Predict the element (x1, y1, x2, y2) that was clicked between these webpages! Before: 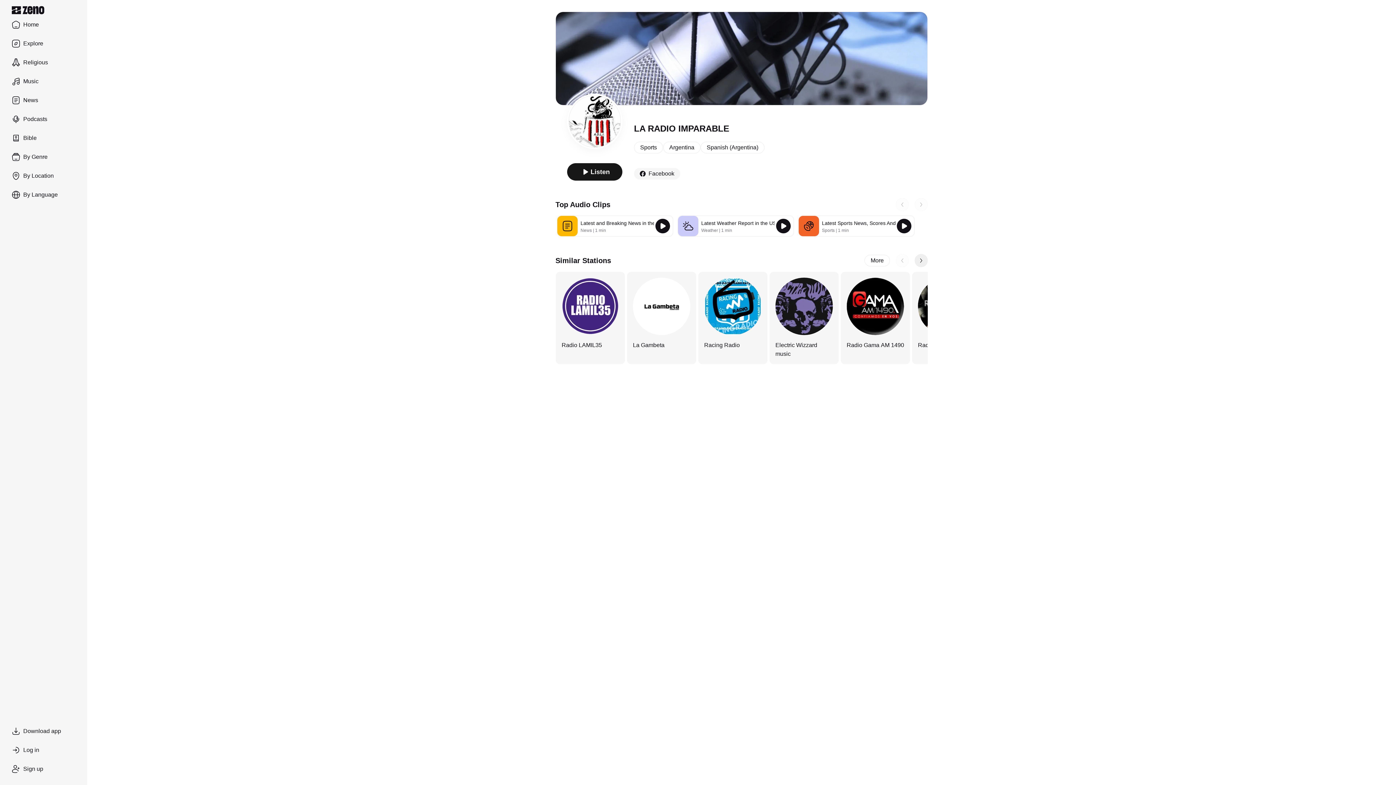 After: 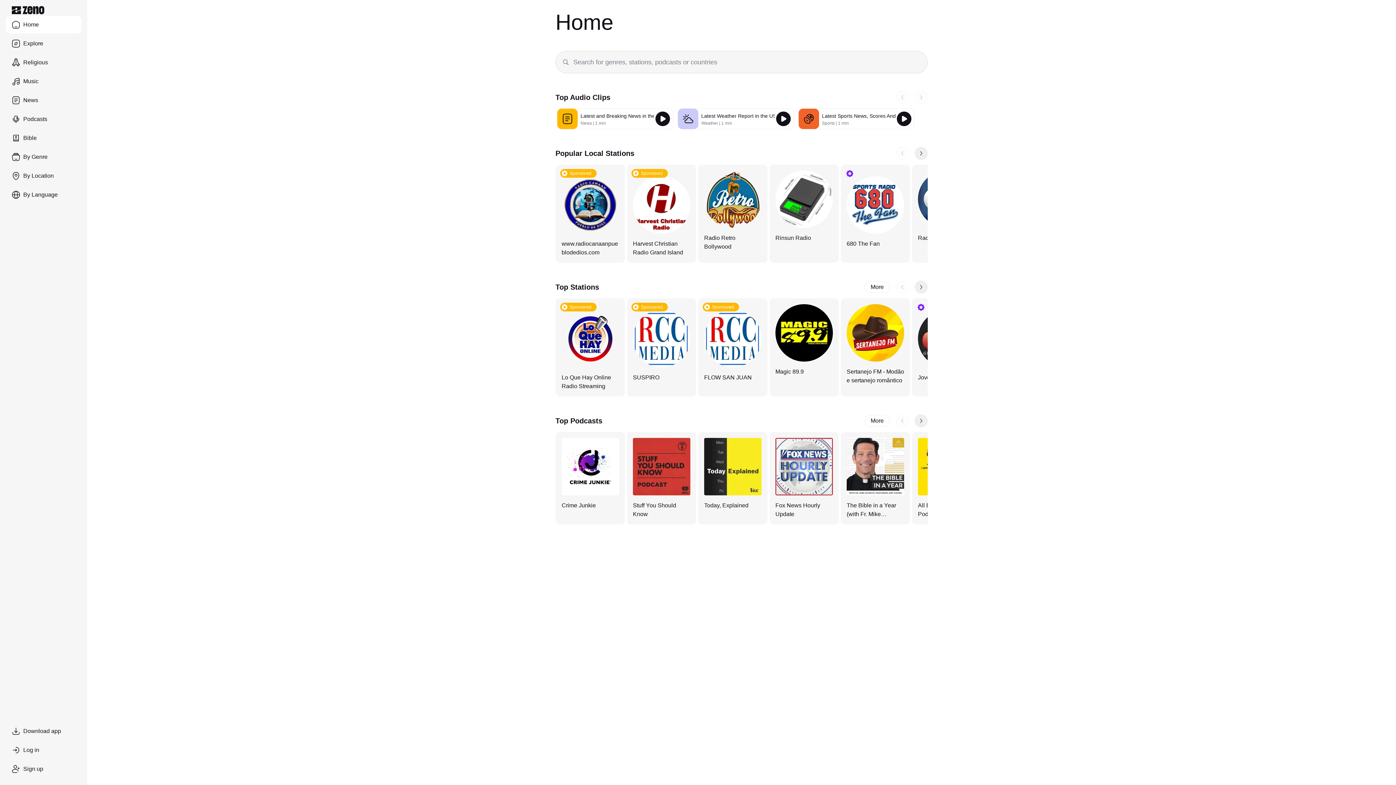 Action: label: Home bbox: (5, 16, 81, 33)